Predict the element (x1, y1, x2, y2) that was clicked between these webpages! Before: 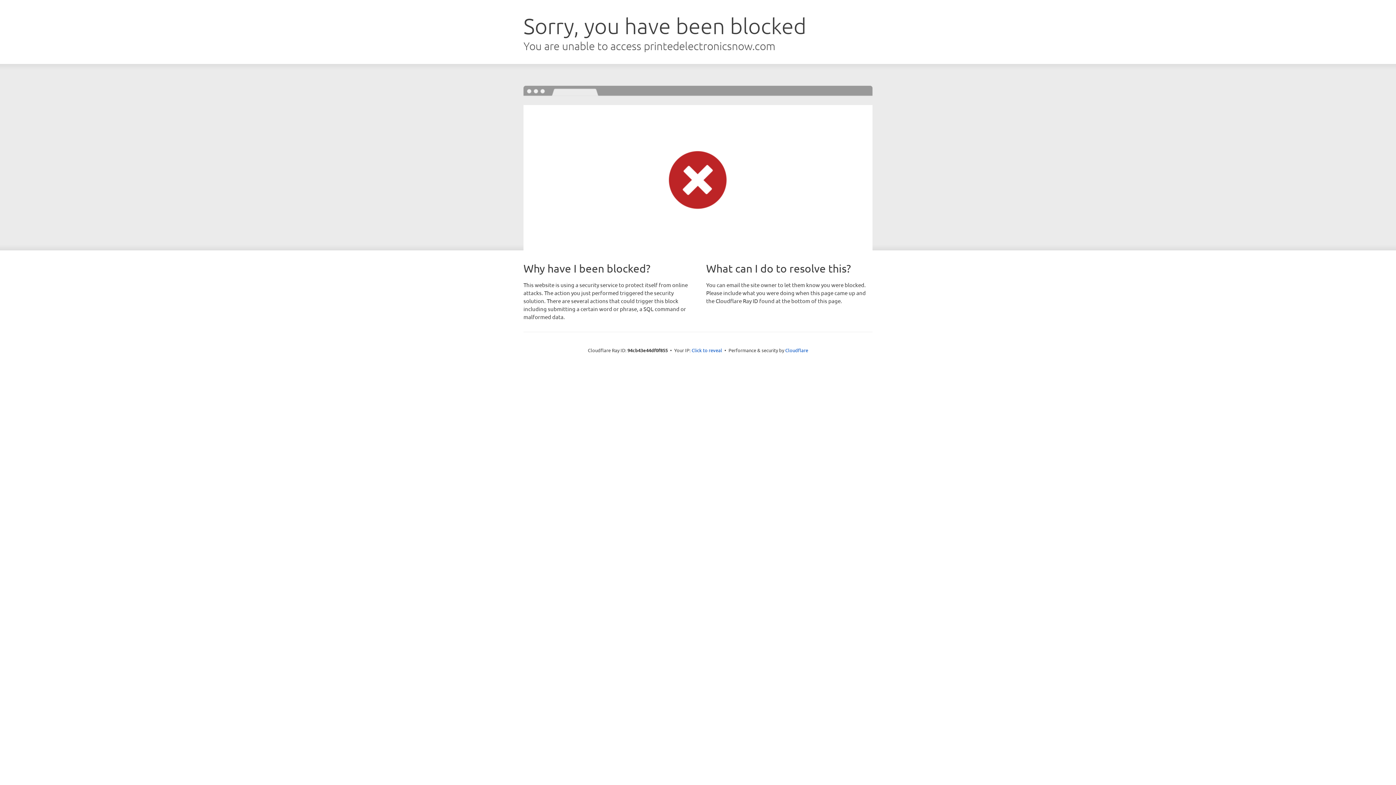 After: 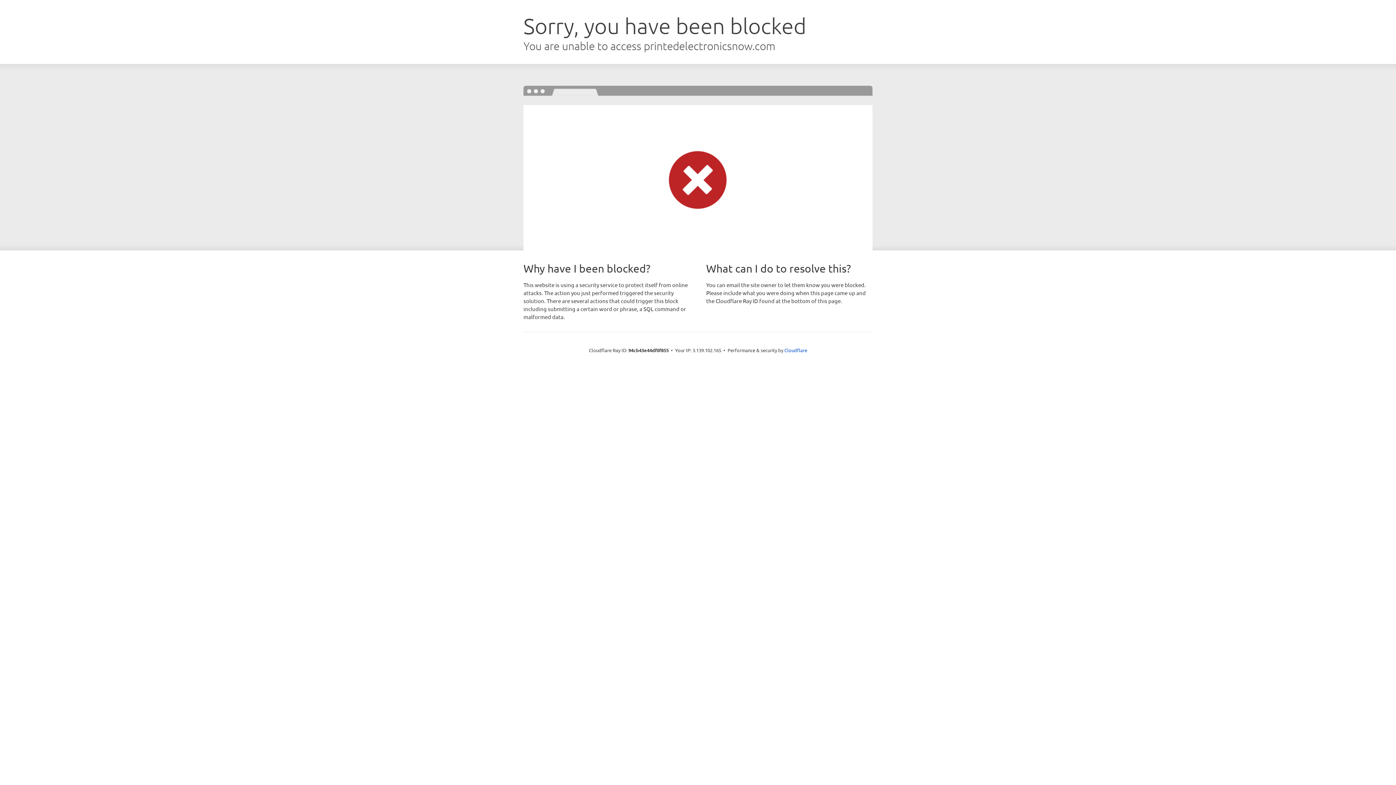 Action: bbox: (691, 346, 722, 353) label: Click to reveal